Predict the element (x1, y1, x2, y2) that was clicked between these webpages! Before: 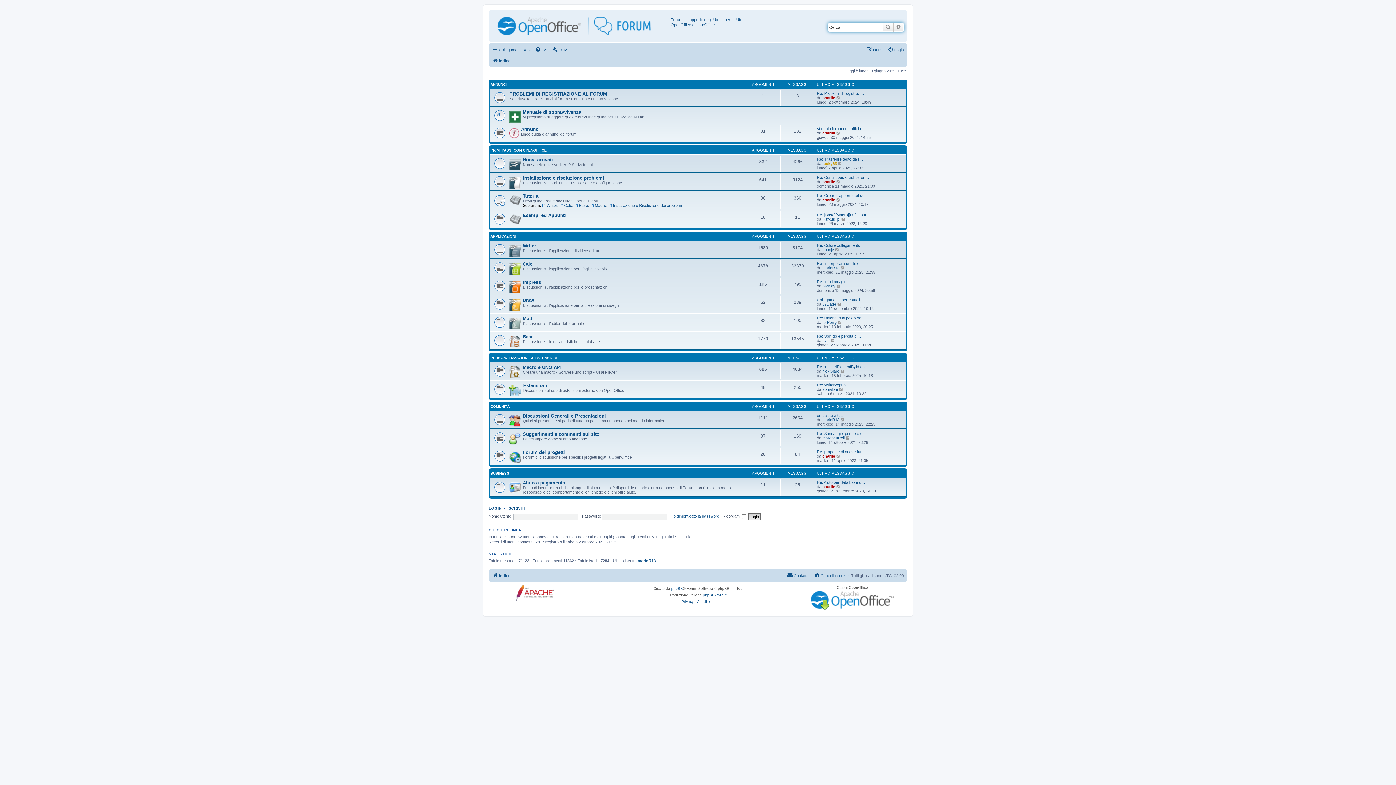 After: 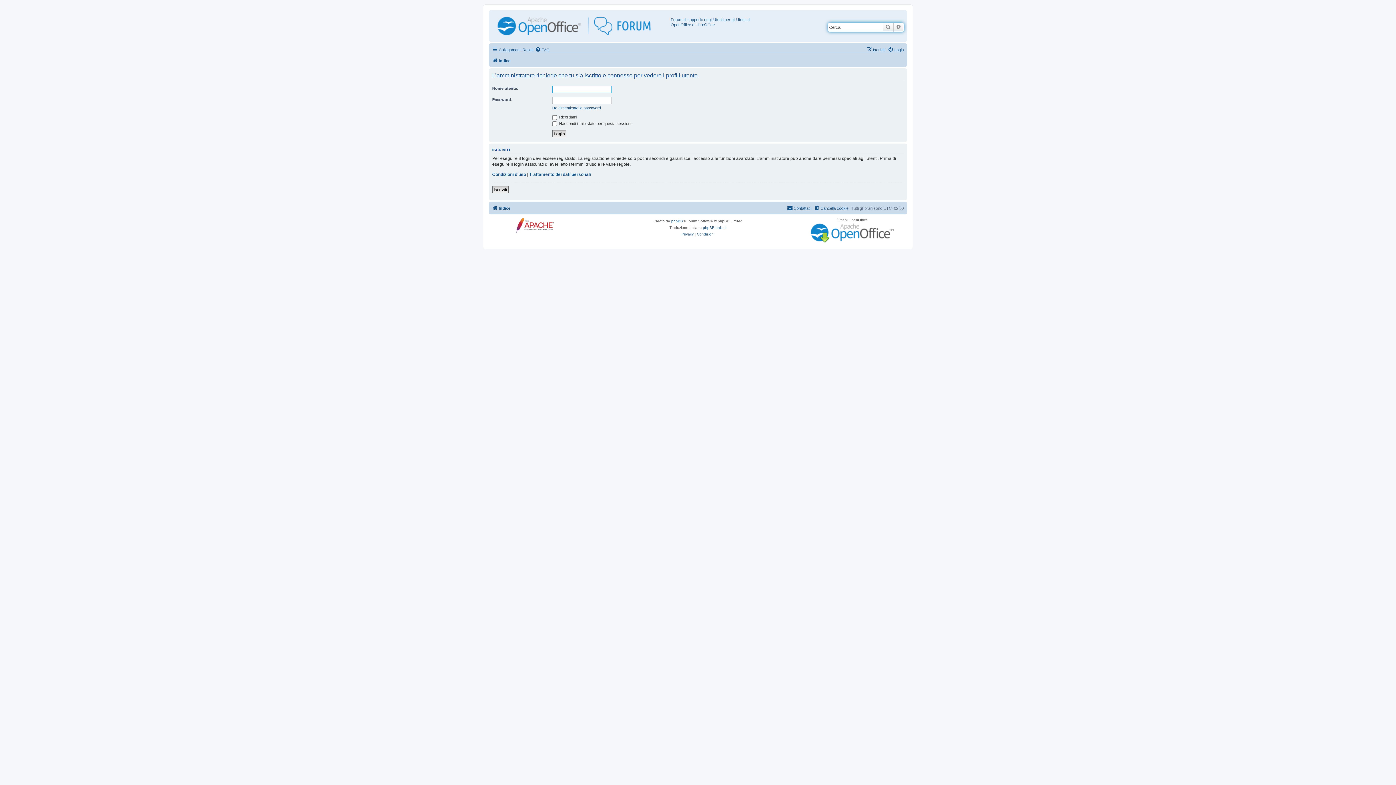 Action: label: lucky63 bbox: (822, 161, 837, 165)